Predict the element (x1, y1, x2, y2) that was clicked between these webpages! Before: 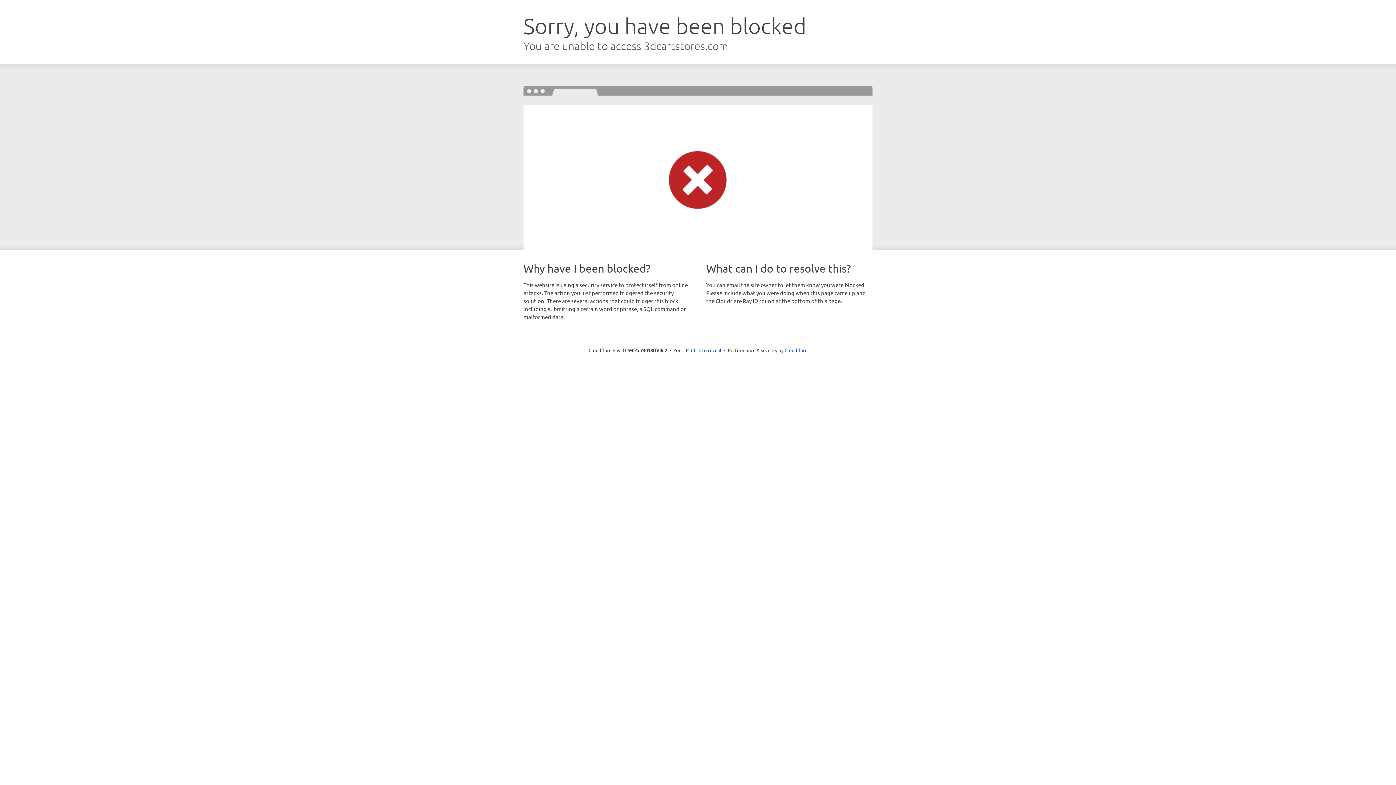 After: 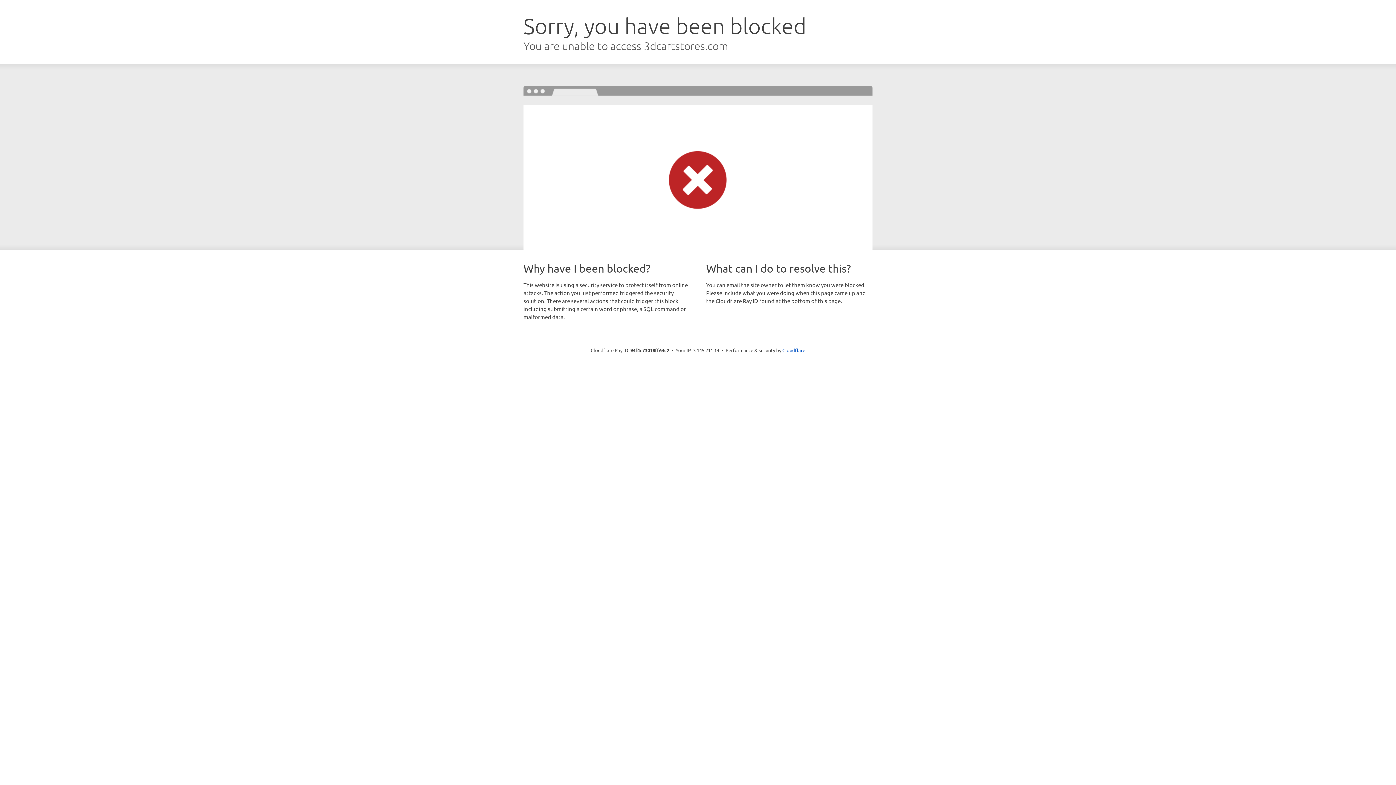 Action: label: Click to reveal bbox: (691, 346, 721, 353)